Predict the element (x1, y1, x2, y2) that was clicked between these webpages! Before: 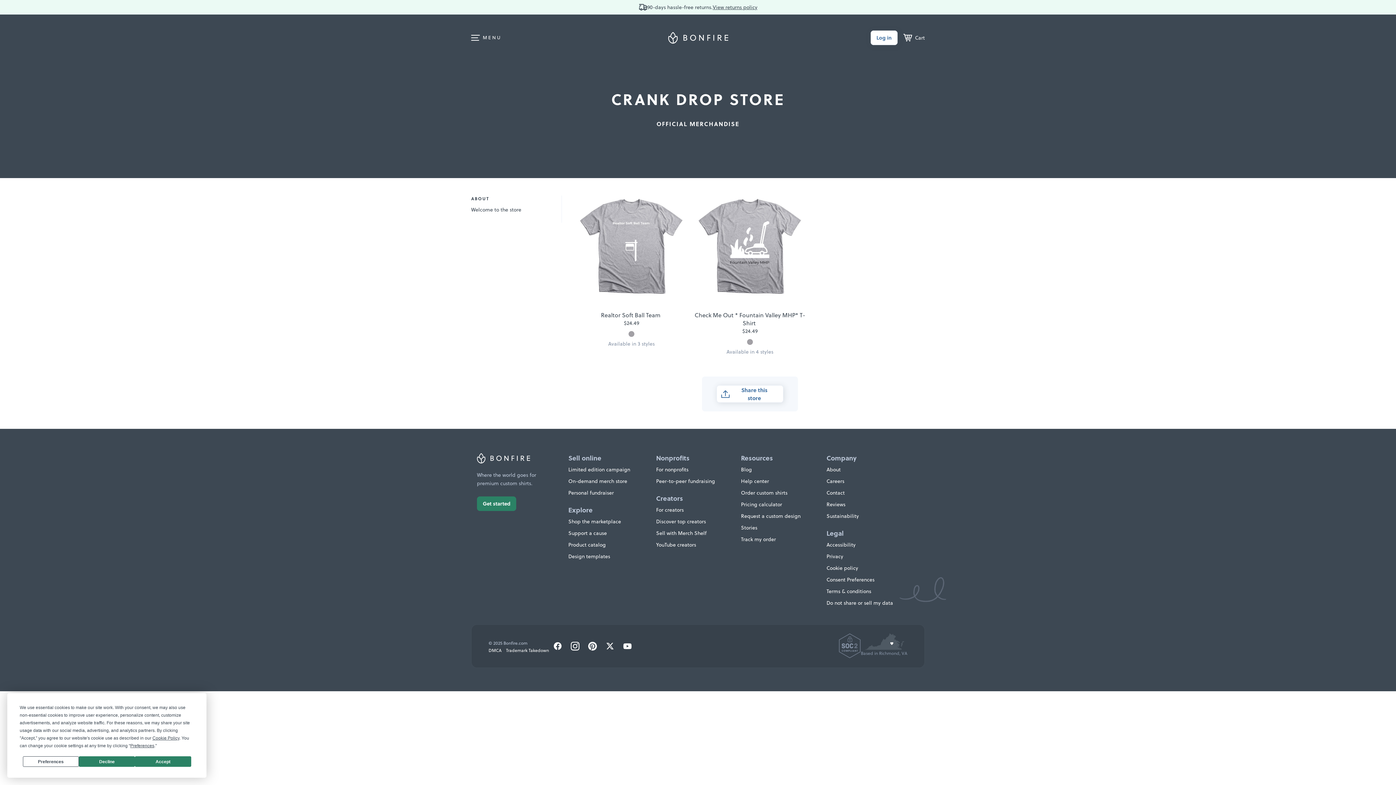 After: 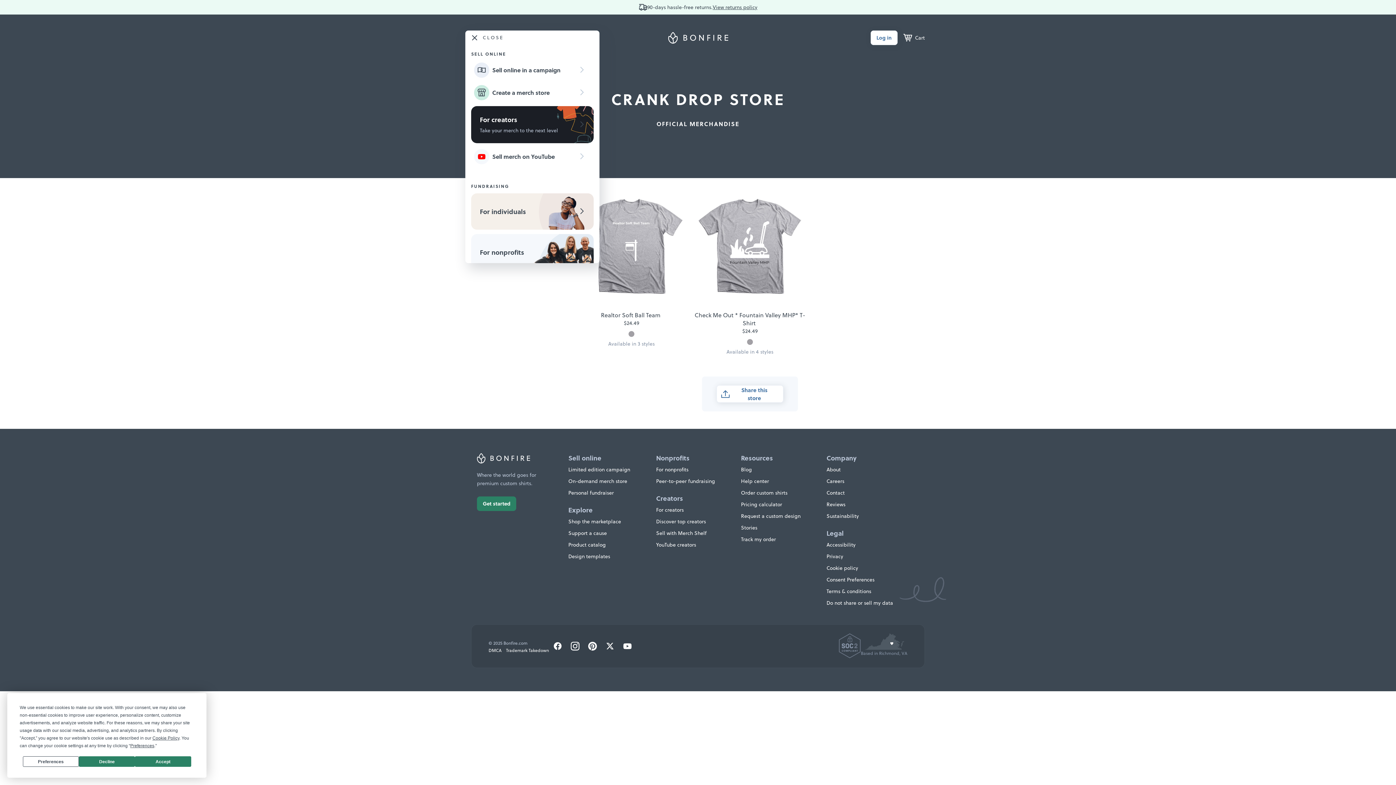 Action: bbox: (471, 34, 480, 40) label: Main menu